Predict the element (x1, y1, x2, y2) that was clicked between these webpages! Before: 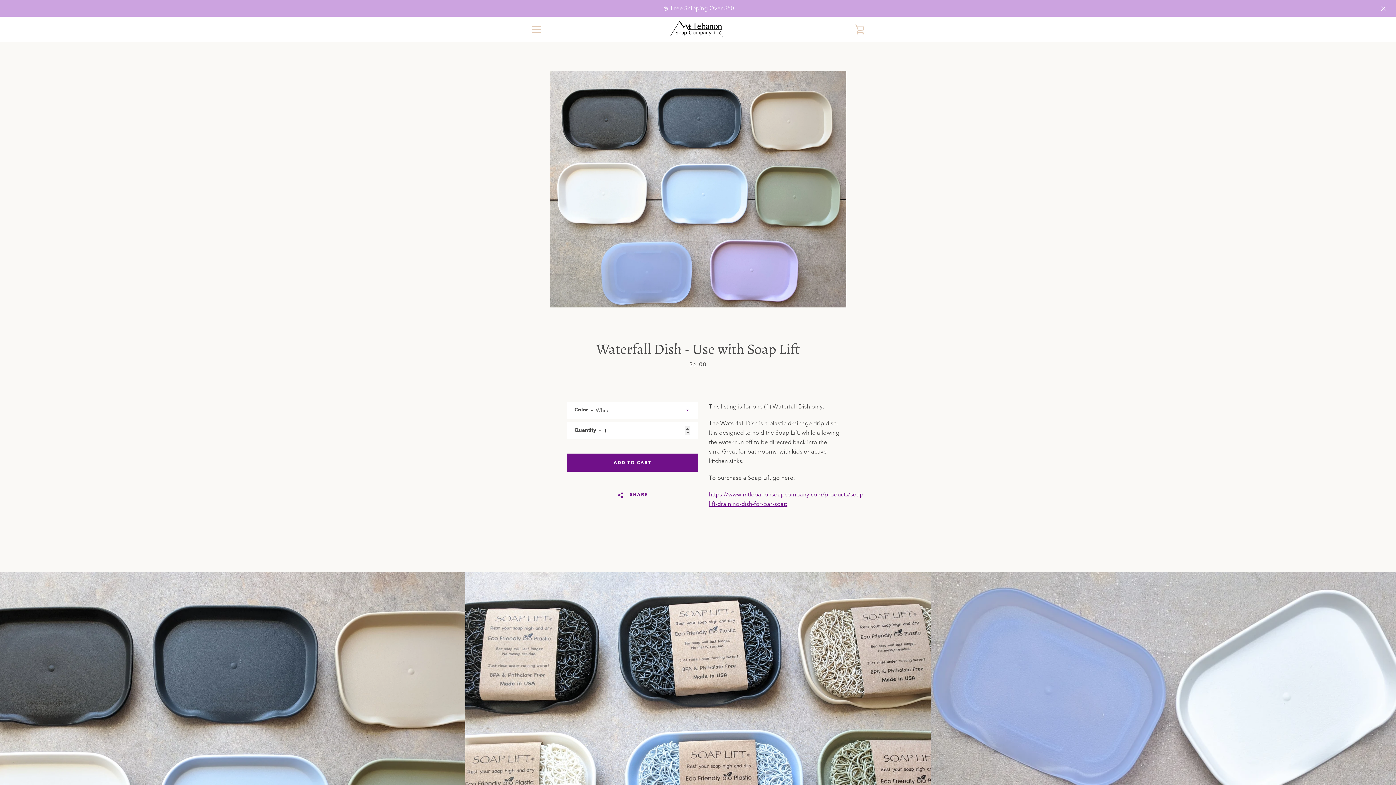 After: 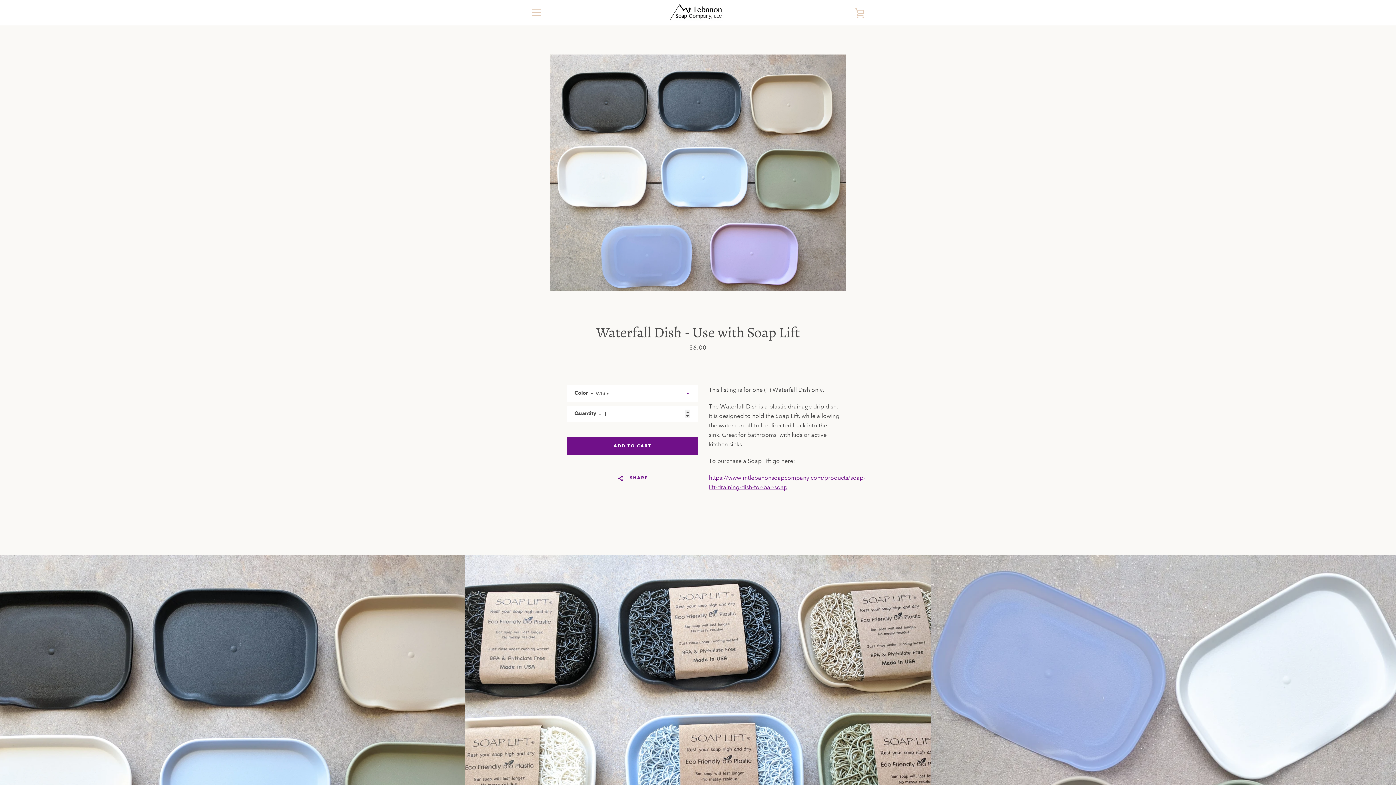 Action: bbox: (1378, 2, 1389, 13)